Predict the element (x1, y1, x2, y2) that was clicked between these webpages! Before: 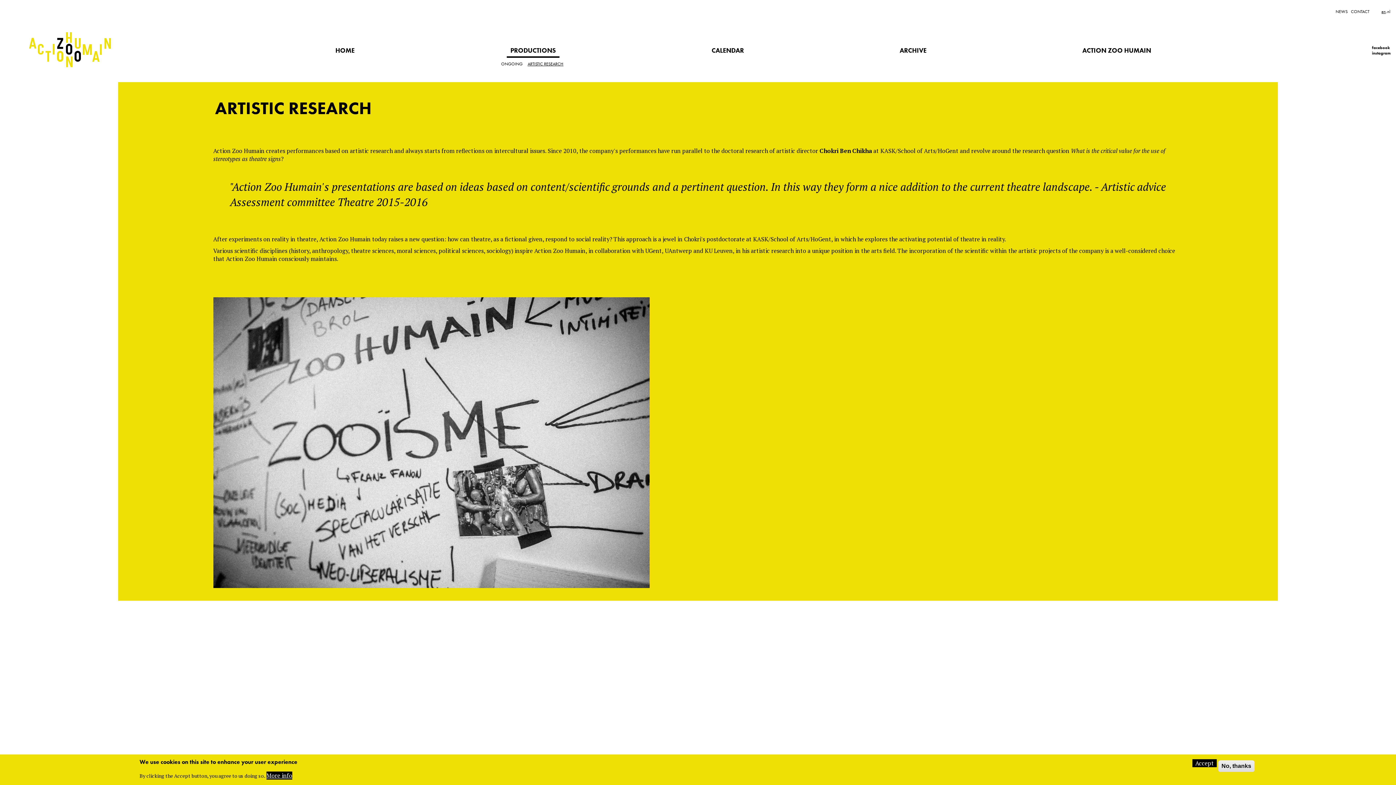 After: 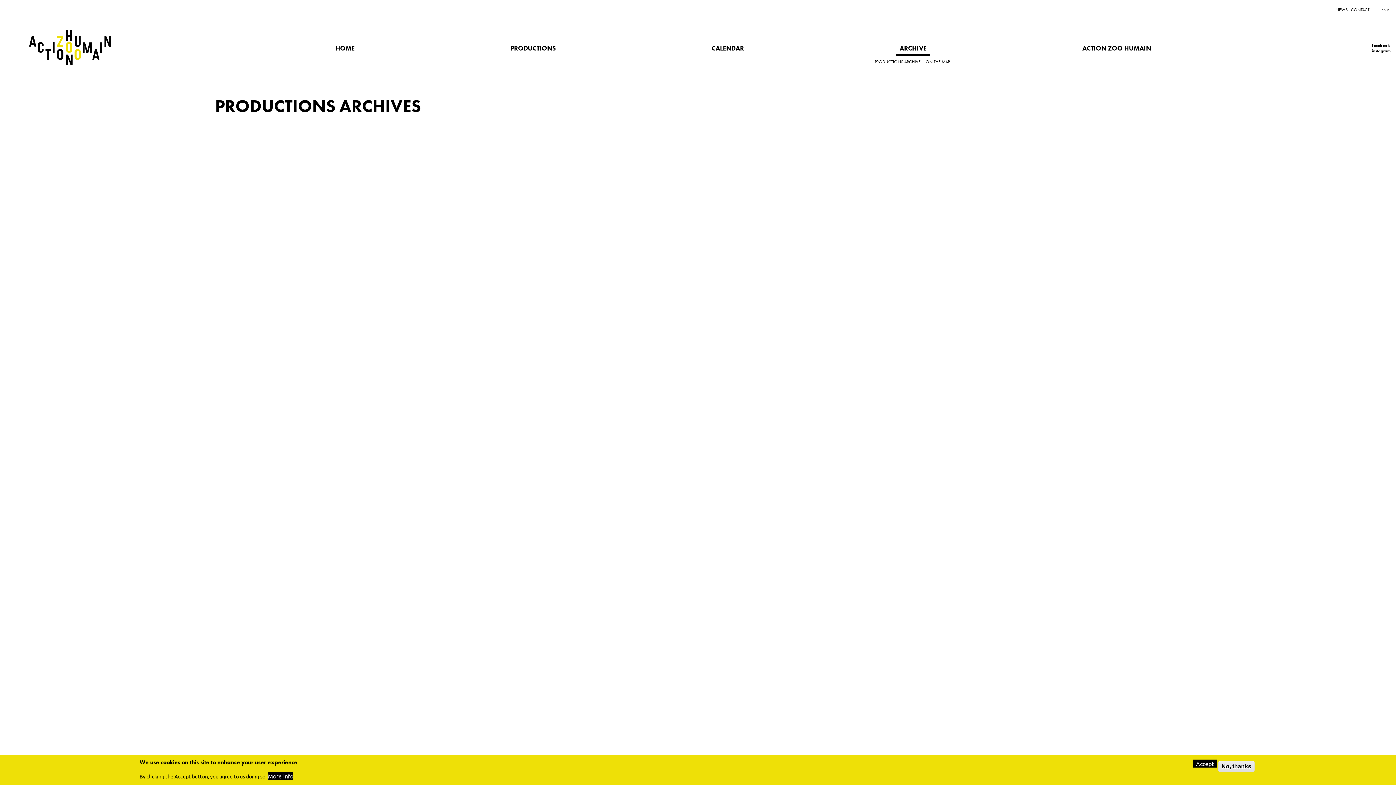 Action: label: ARCHIVE bbox: (896, 41, 930, 59)